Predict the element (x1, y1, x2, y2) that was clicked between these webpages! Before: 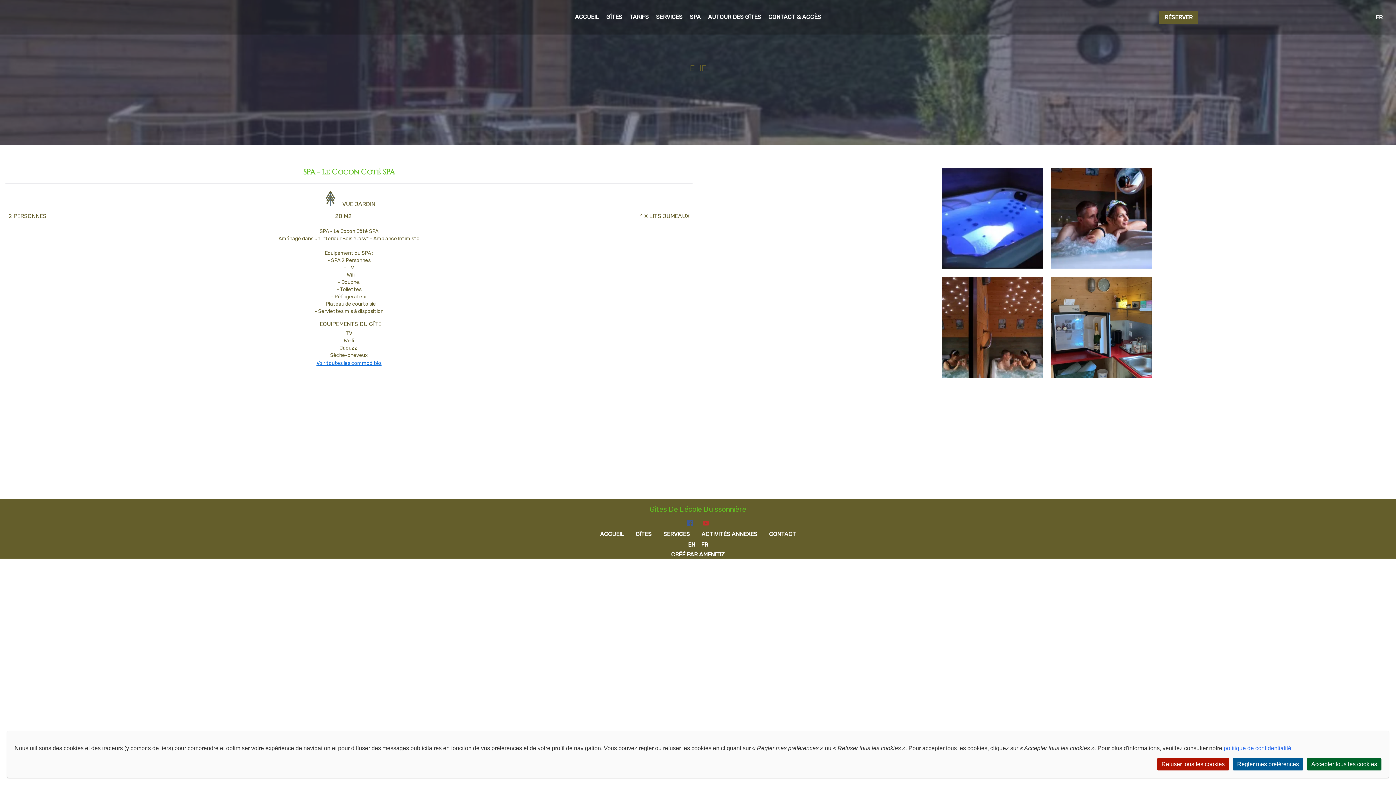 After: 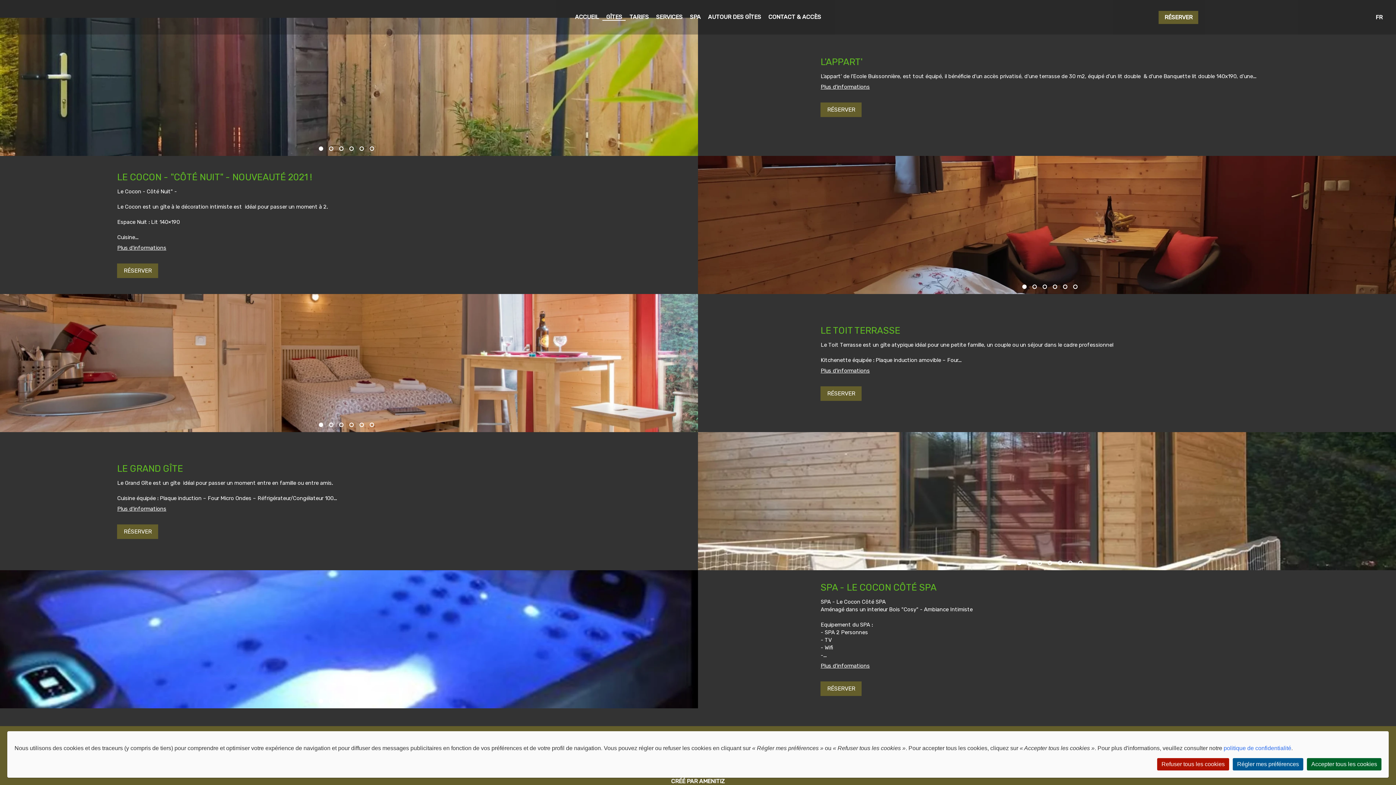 Action: bbox: (635, 530, 651, 538) label: GÎTES